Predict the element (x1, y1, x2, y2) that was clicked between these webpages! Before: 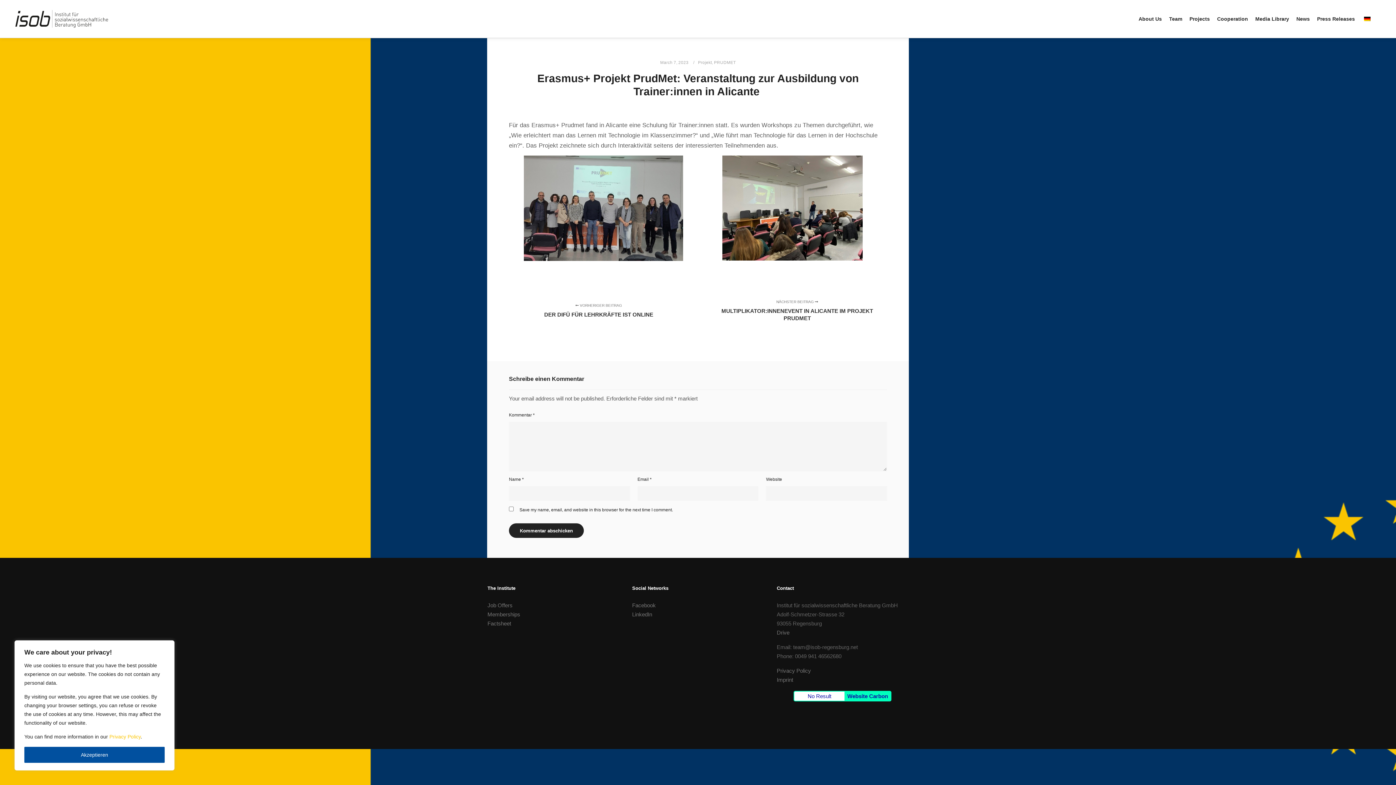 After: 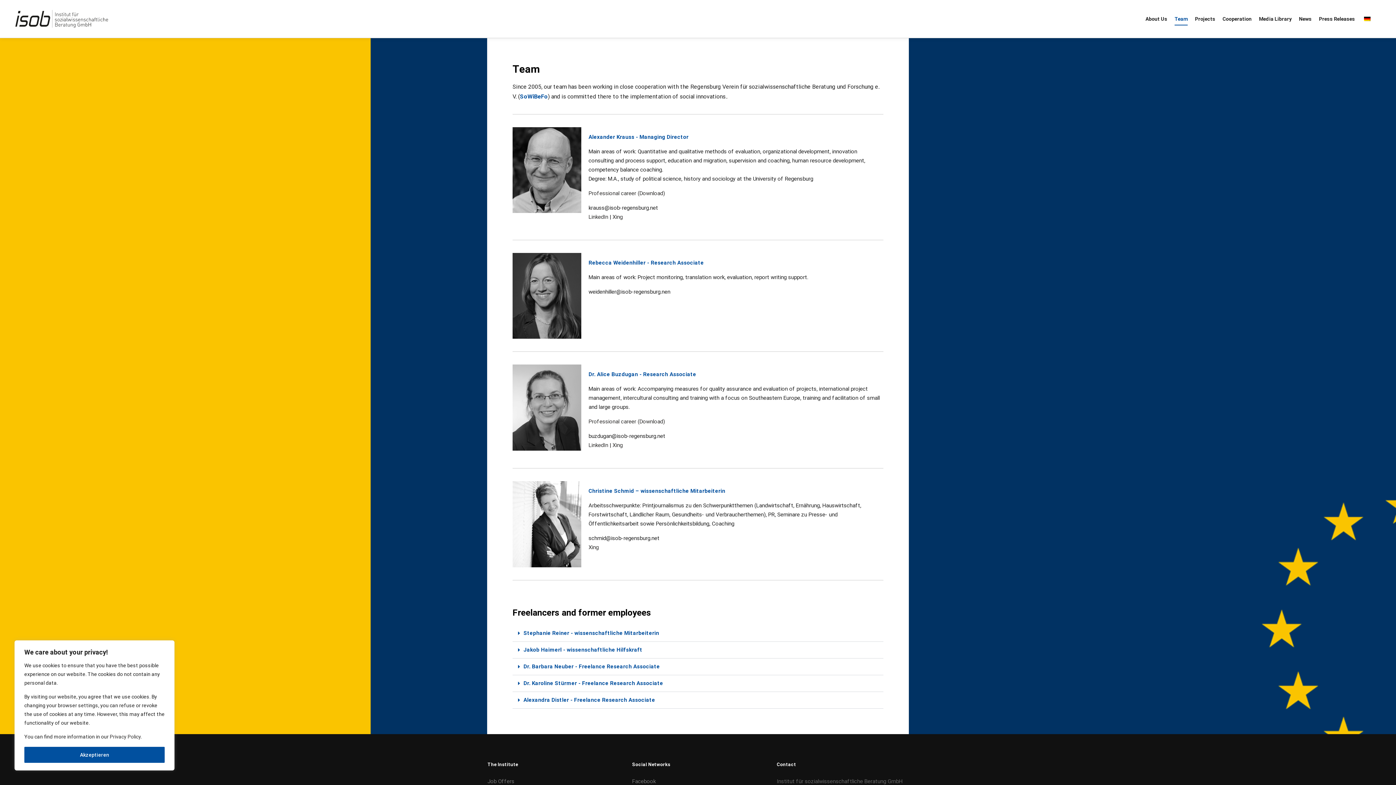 Action: bbox: (1165, 0, 1186, 37) label: Team